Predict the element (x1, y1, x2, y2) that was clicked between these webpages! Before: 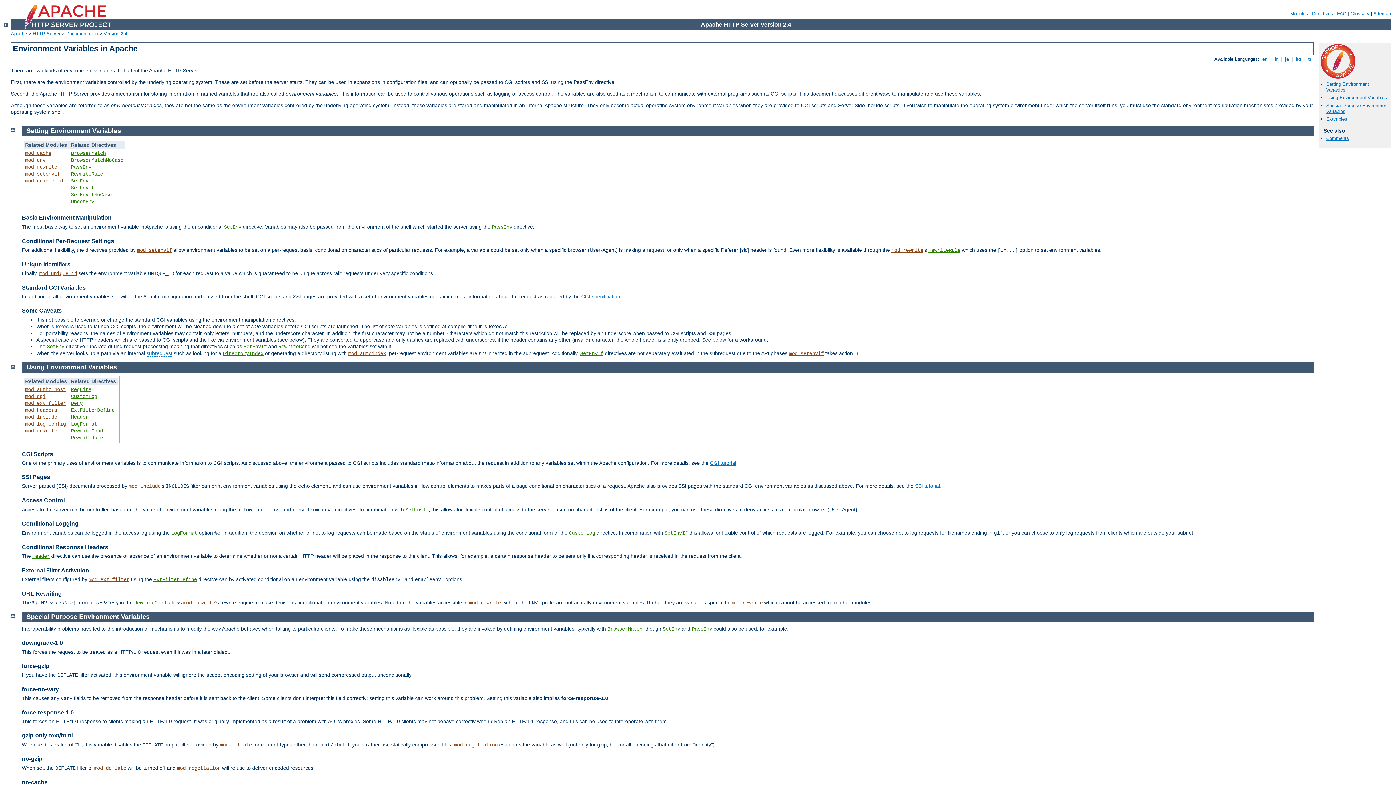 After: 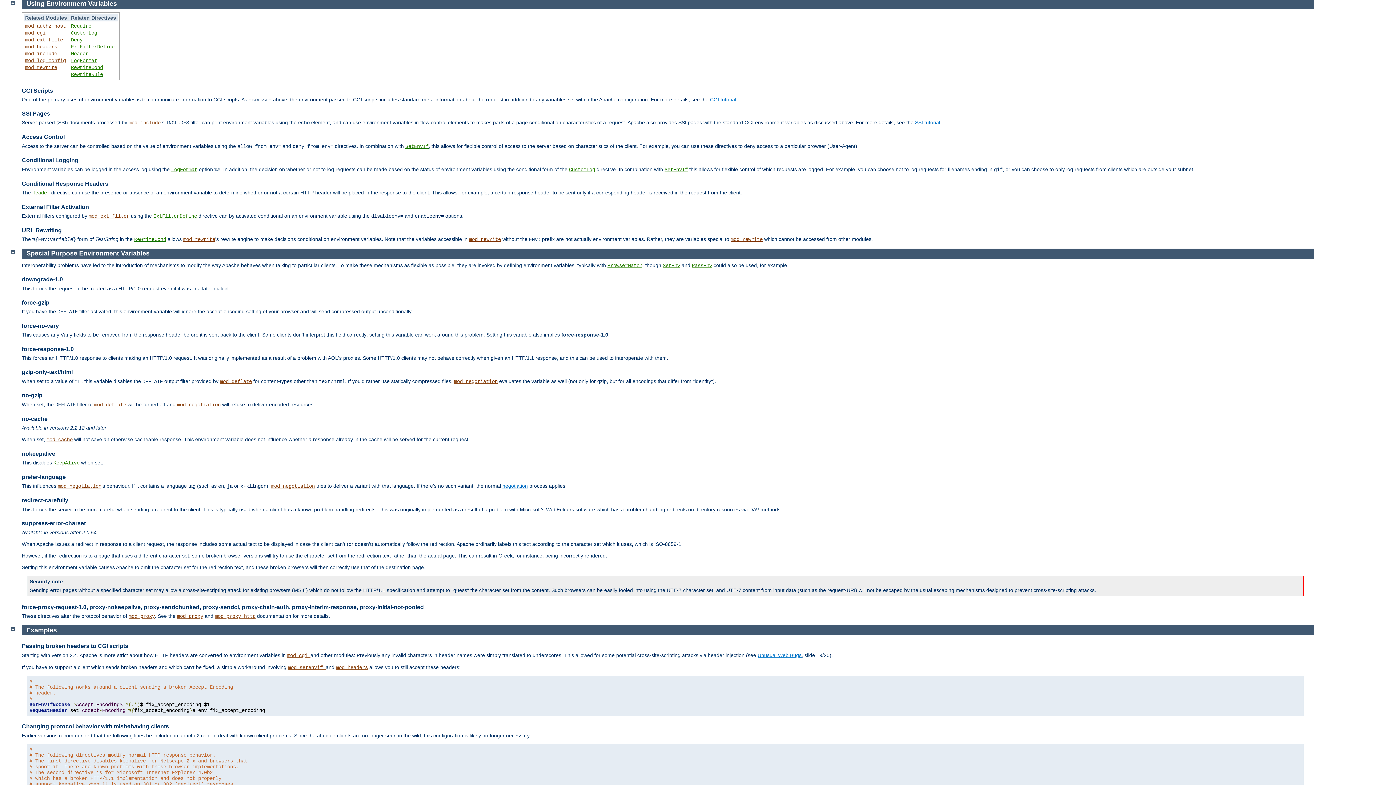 Action: bbox: (1326, 95, 1387, 100) label: Using Environment Variables